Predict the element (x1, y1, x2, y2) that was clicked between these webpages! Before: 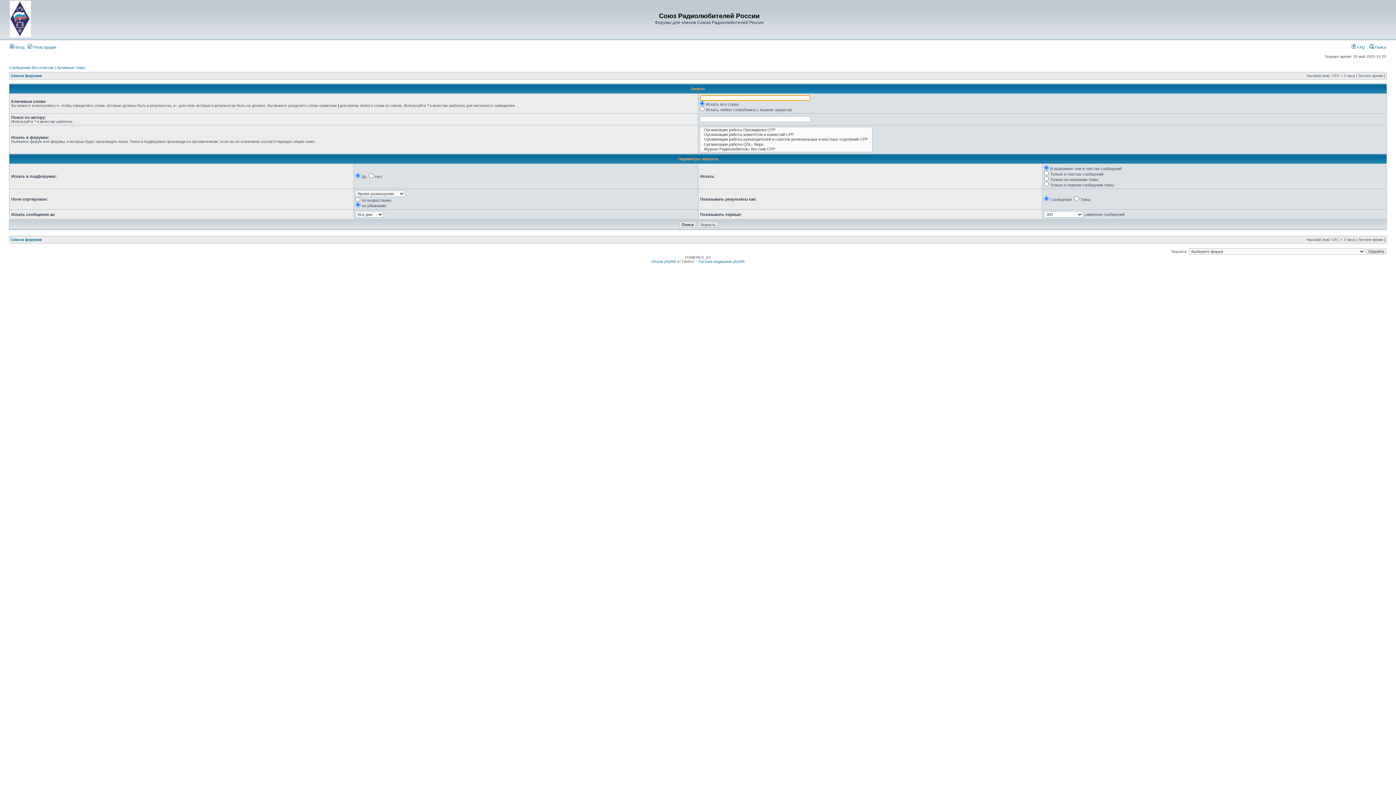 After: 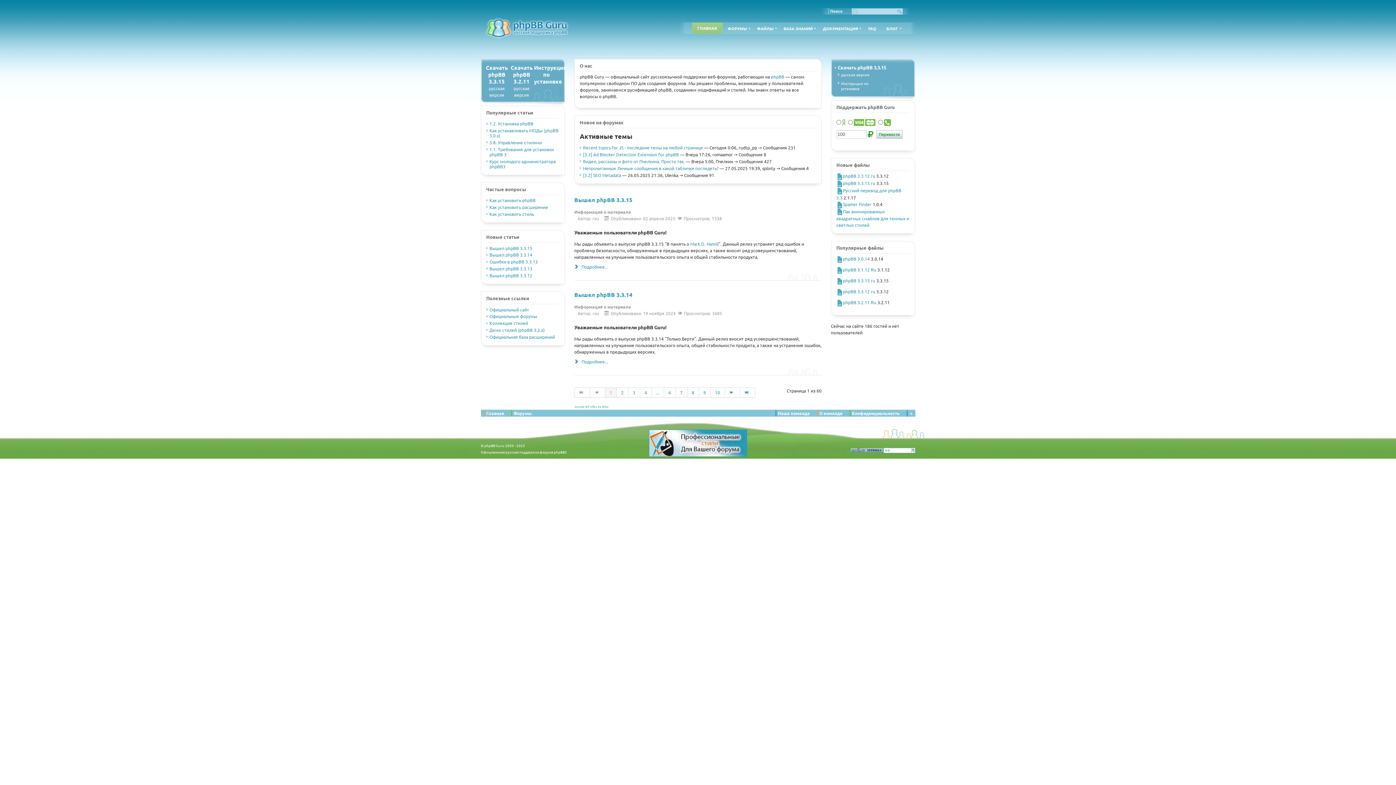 Action: bbox: (698, 259, 744, 263) label: Русская поддержка phpBB